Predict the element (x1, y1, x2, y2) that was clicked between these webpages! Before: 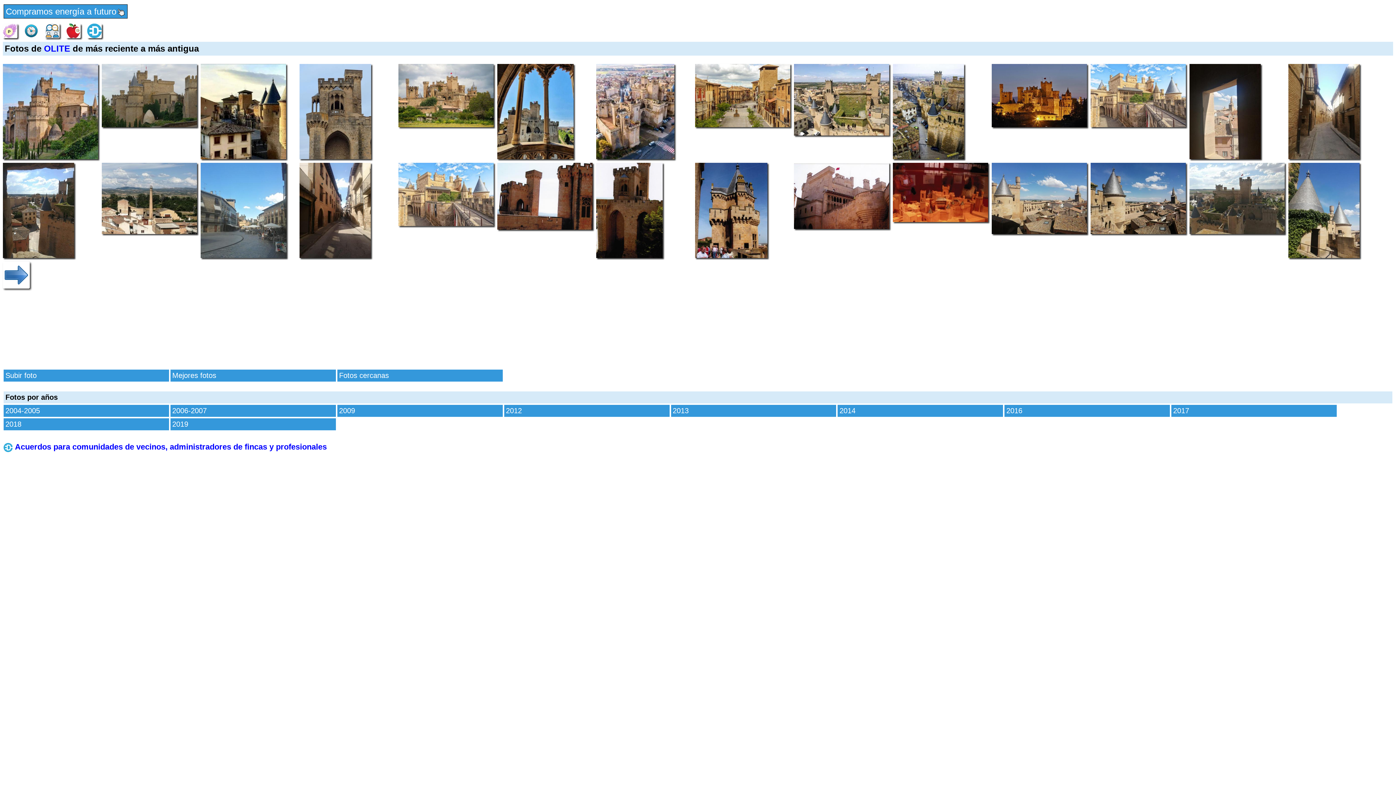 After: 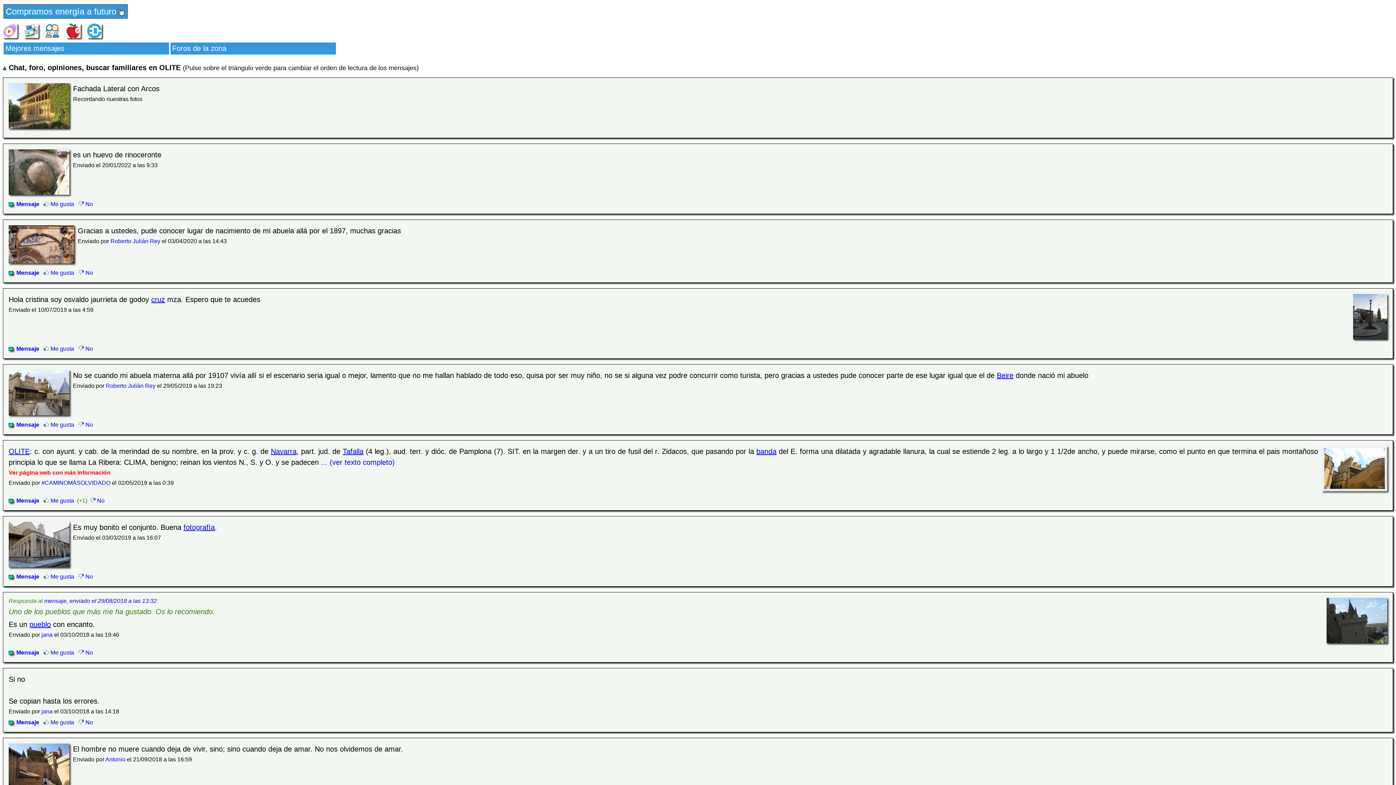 Action: bbox: (45, 26, 59, 34)